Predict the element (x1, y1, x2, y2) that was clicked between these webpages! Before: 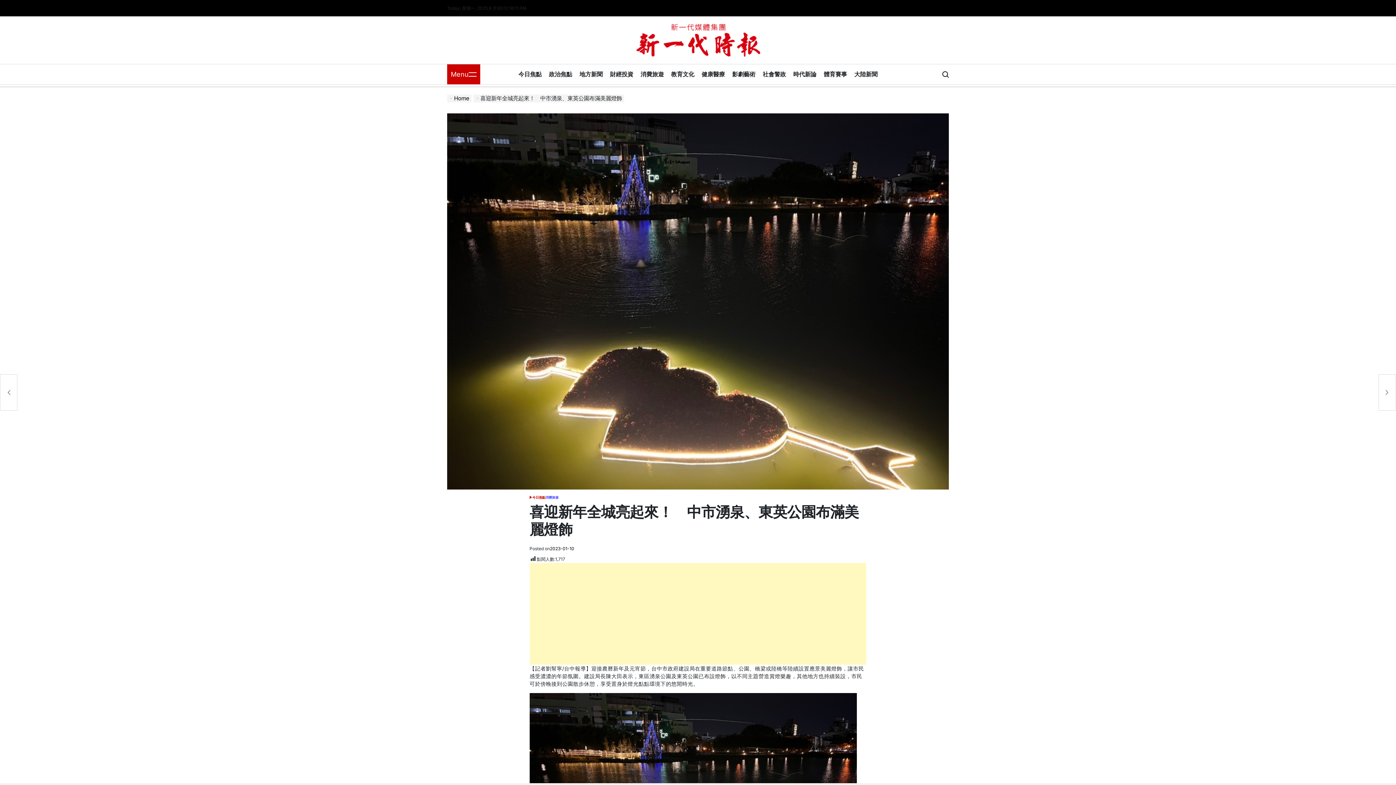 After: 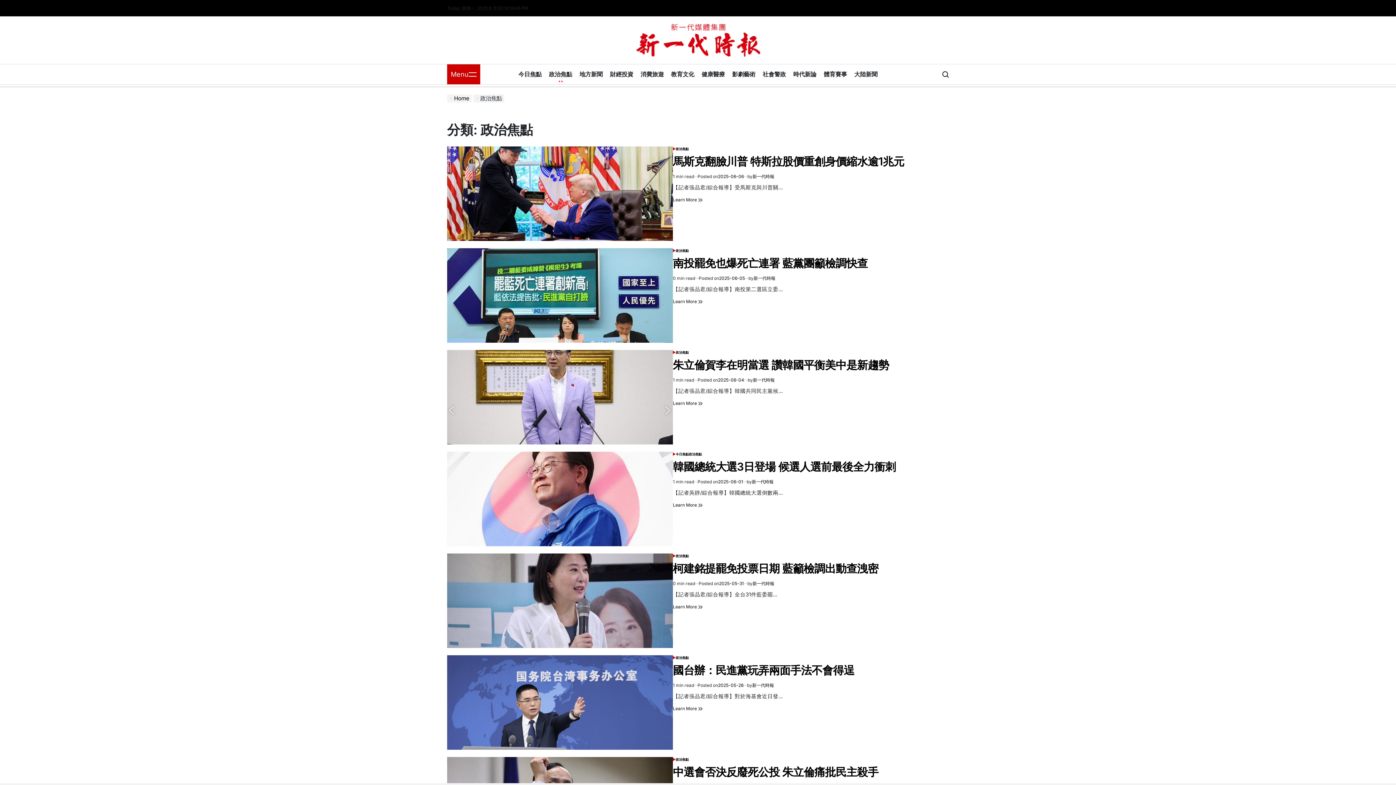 Action: label: 政治焦點 bbox: (545, 65, 576, 83)